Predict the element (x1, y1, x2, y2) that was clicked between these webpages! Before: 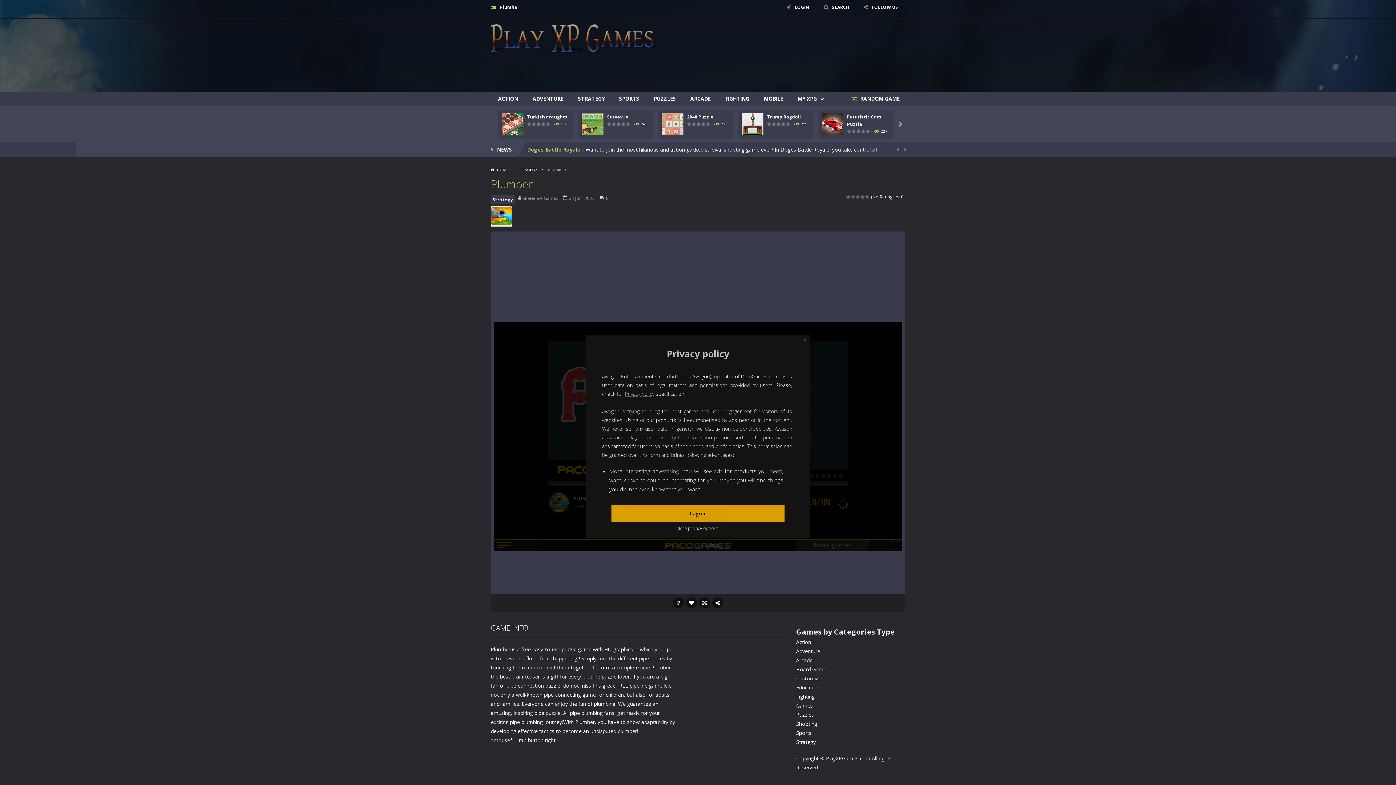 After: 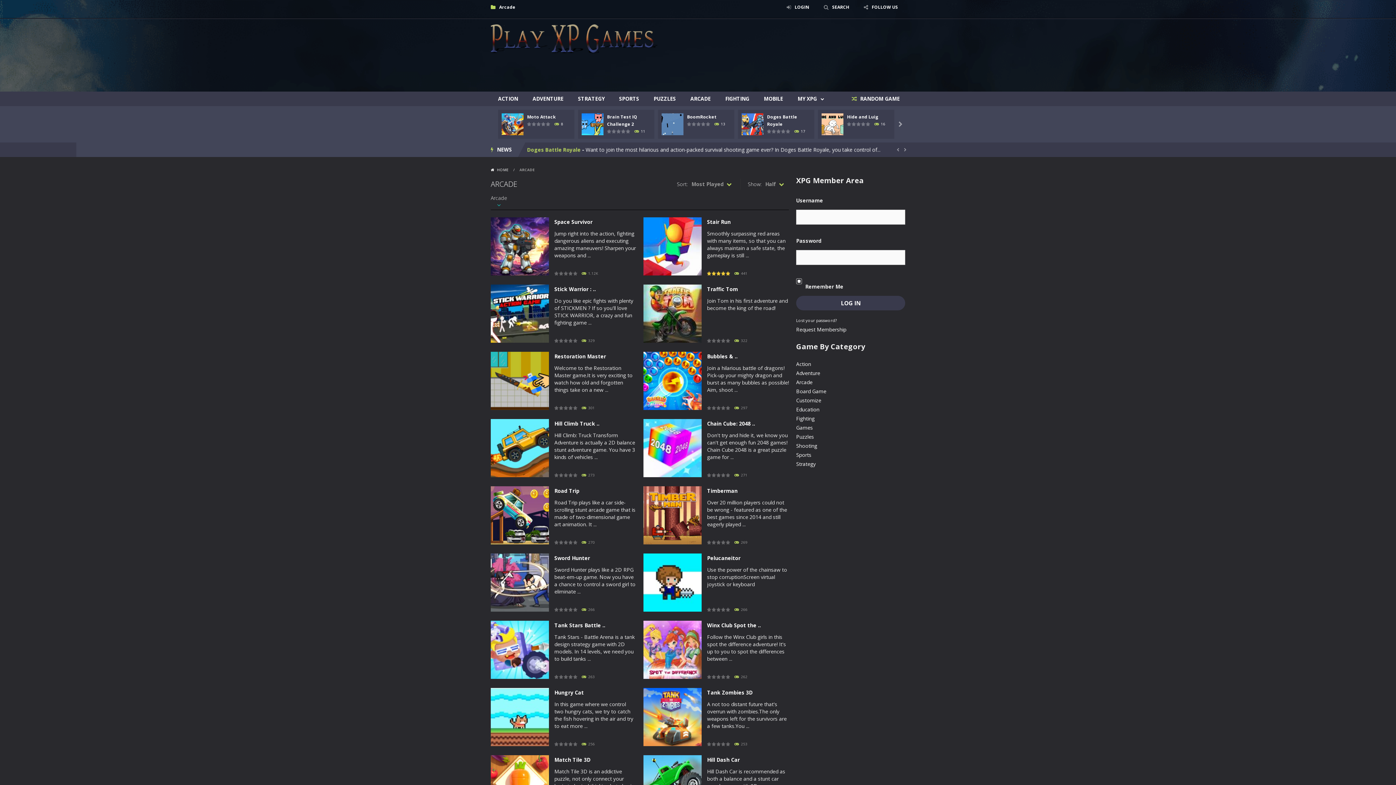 Action: label: Arcade bbox: (796, 657, 812, 664)